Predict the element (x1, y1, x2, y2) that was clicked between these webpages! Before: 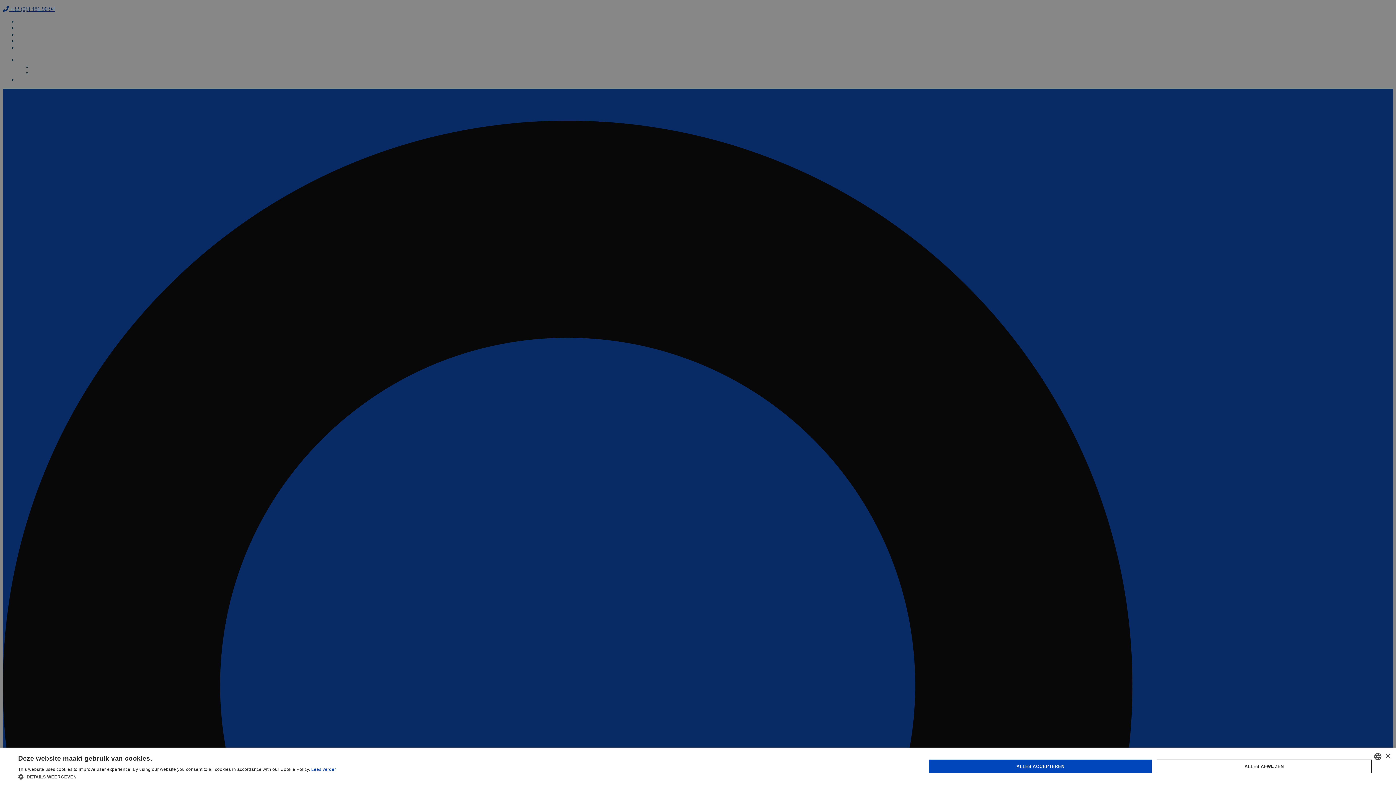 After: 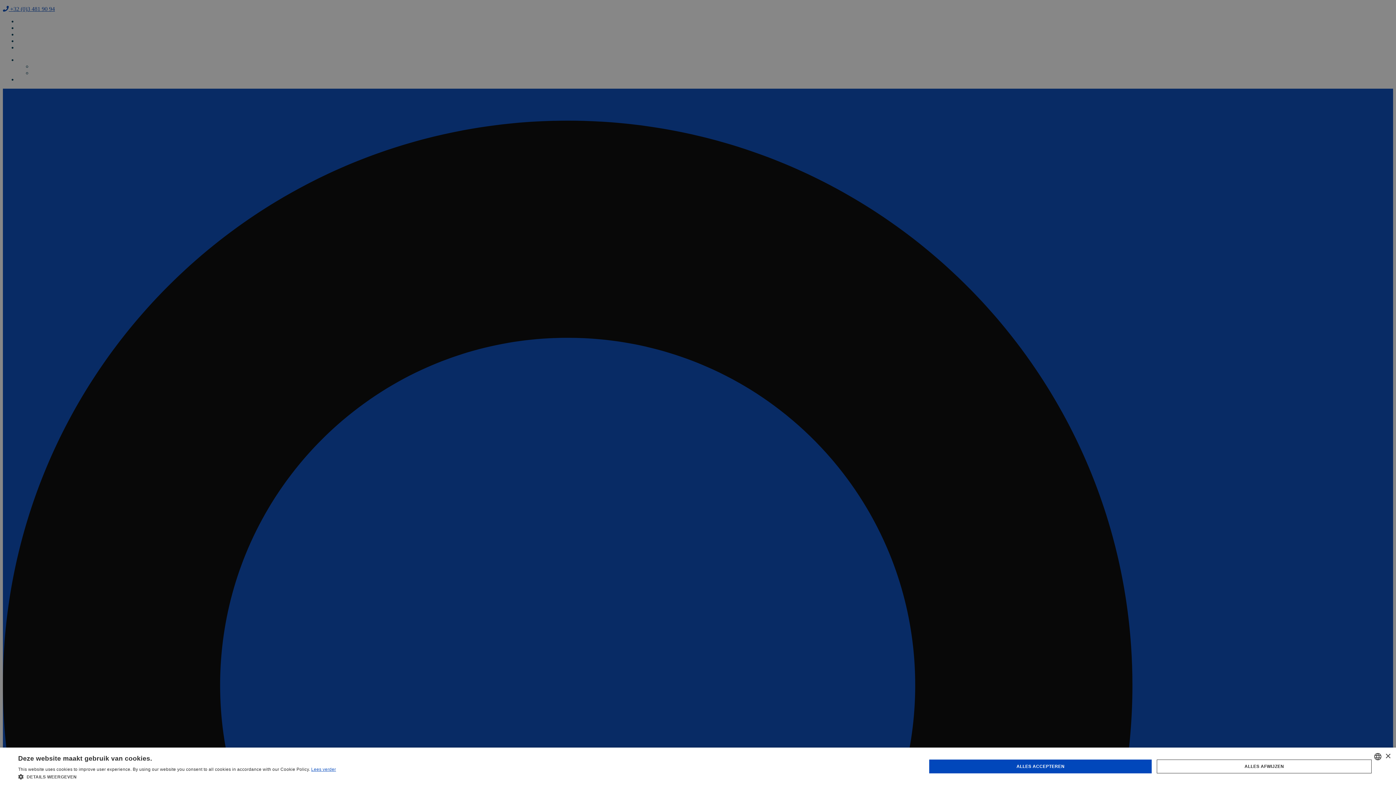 Action: bbox: (311, 767, 336, 772) label: Lees verder, opens a new window